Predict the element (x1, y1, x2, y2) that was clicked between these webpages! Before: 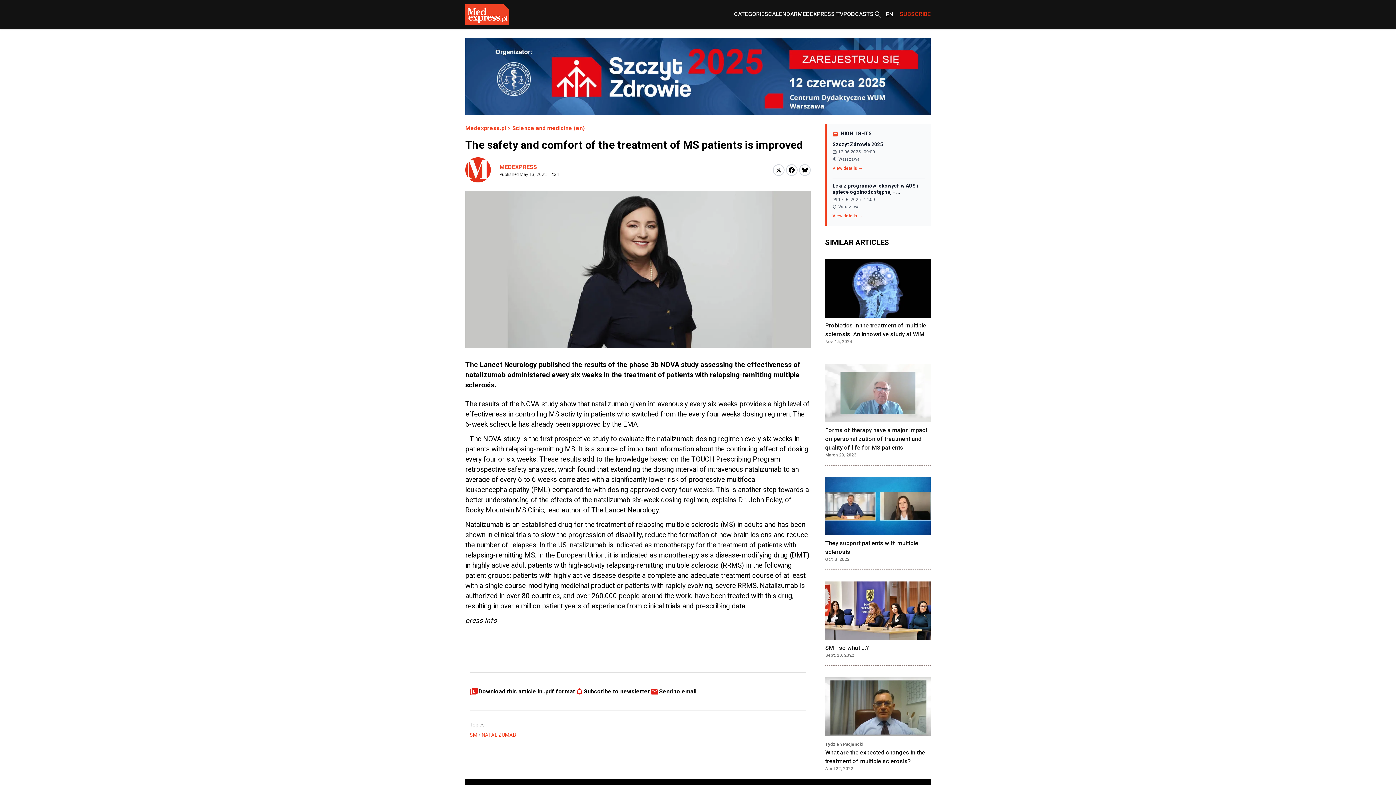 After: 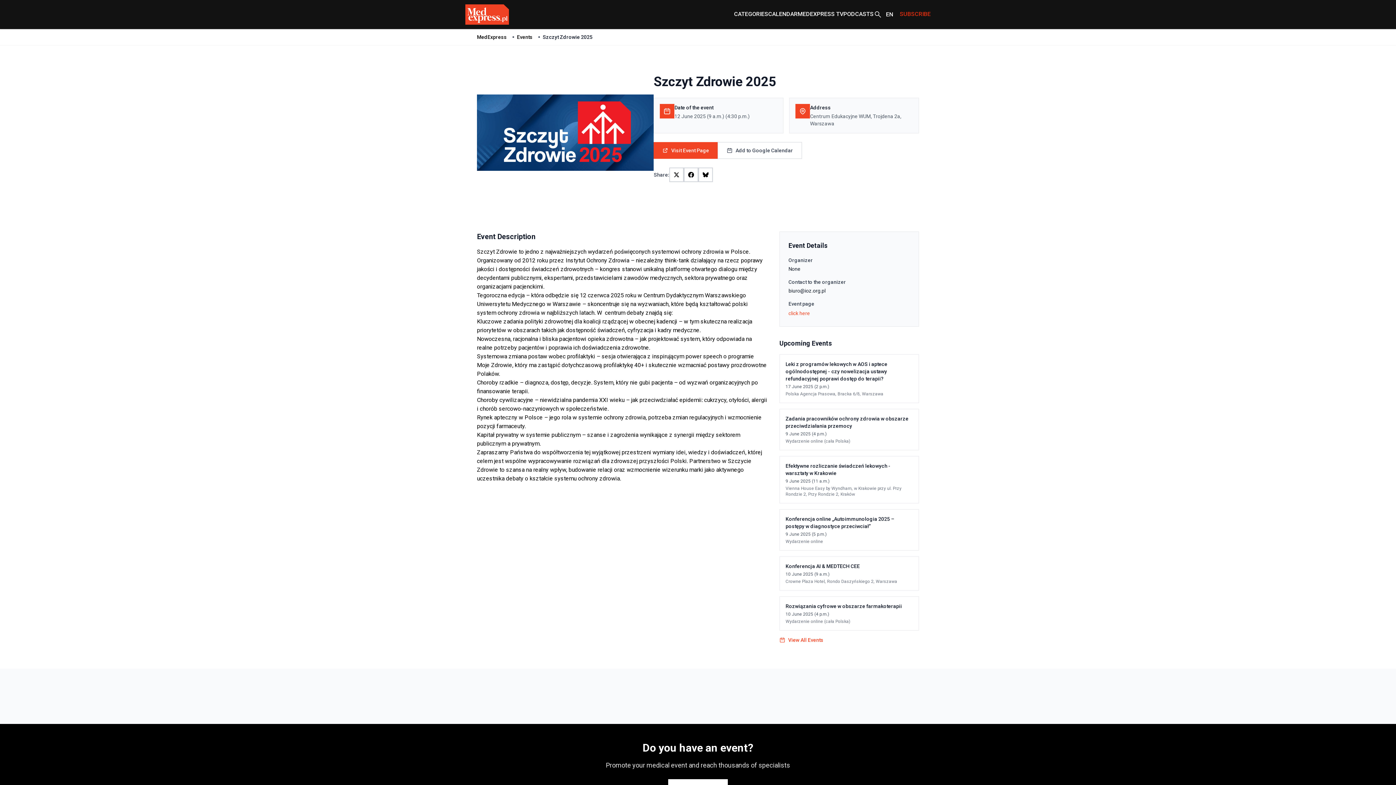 Action: label: Szczyt Zdrowie 2025 bbox: (832, 141, 883, 147)